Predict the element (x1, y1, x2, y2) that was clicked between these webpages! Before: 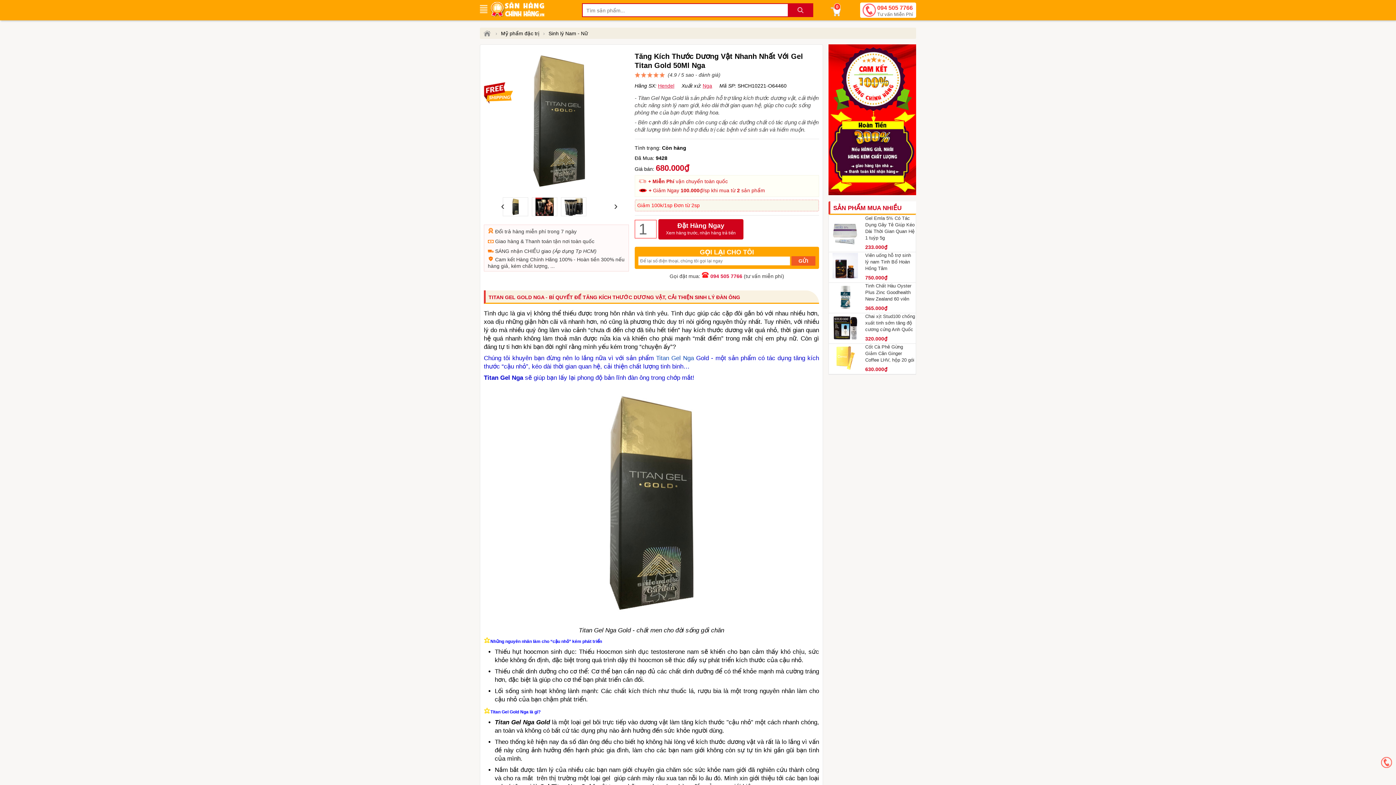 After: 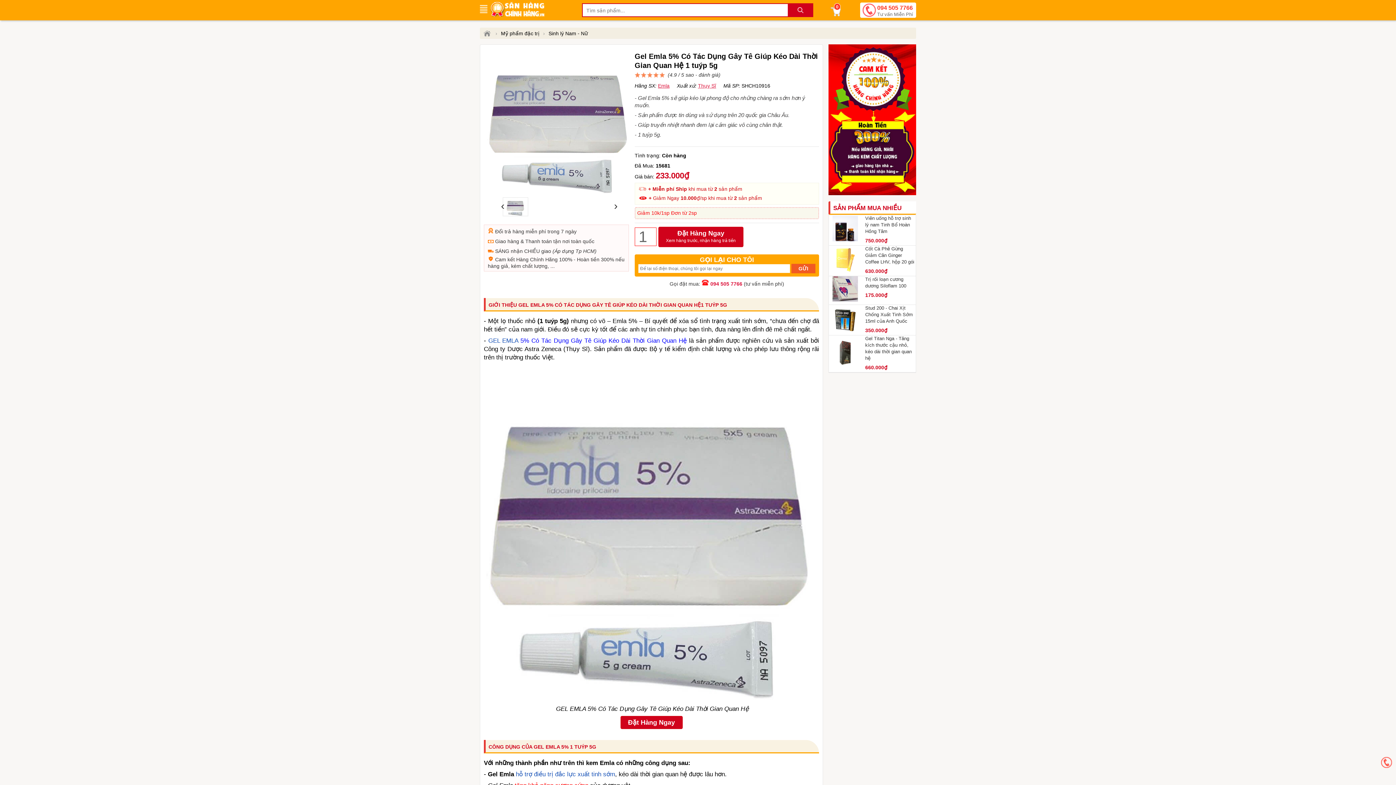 Action: label: 	
Gel Emla 5% Có Tác Dụng Gây Tê Giúp Kéo Dài Thời Gian Quan Hệ 1 tuýp 5g
233.000₫ bbox: (829, 245, 916, 251)